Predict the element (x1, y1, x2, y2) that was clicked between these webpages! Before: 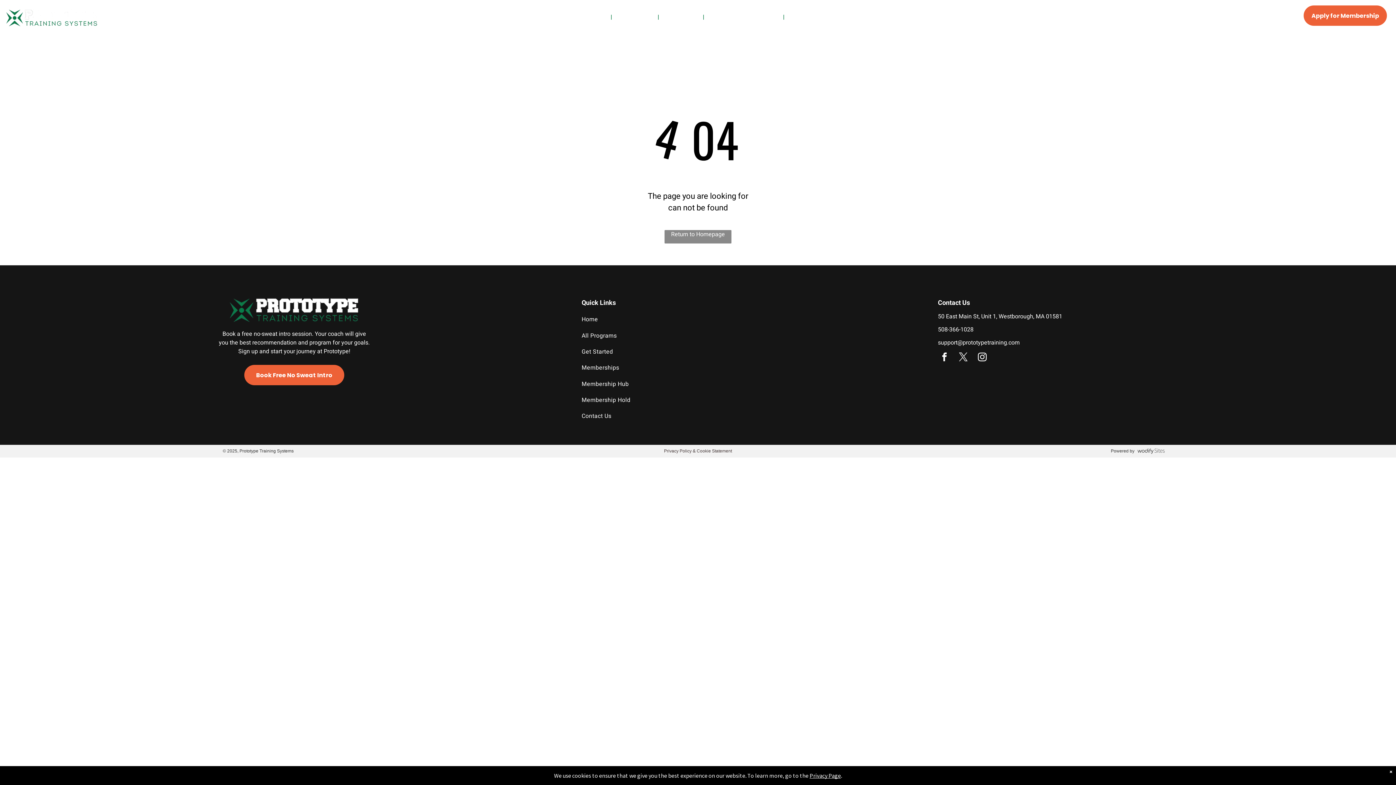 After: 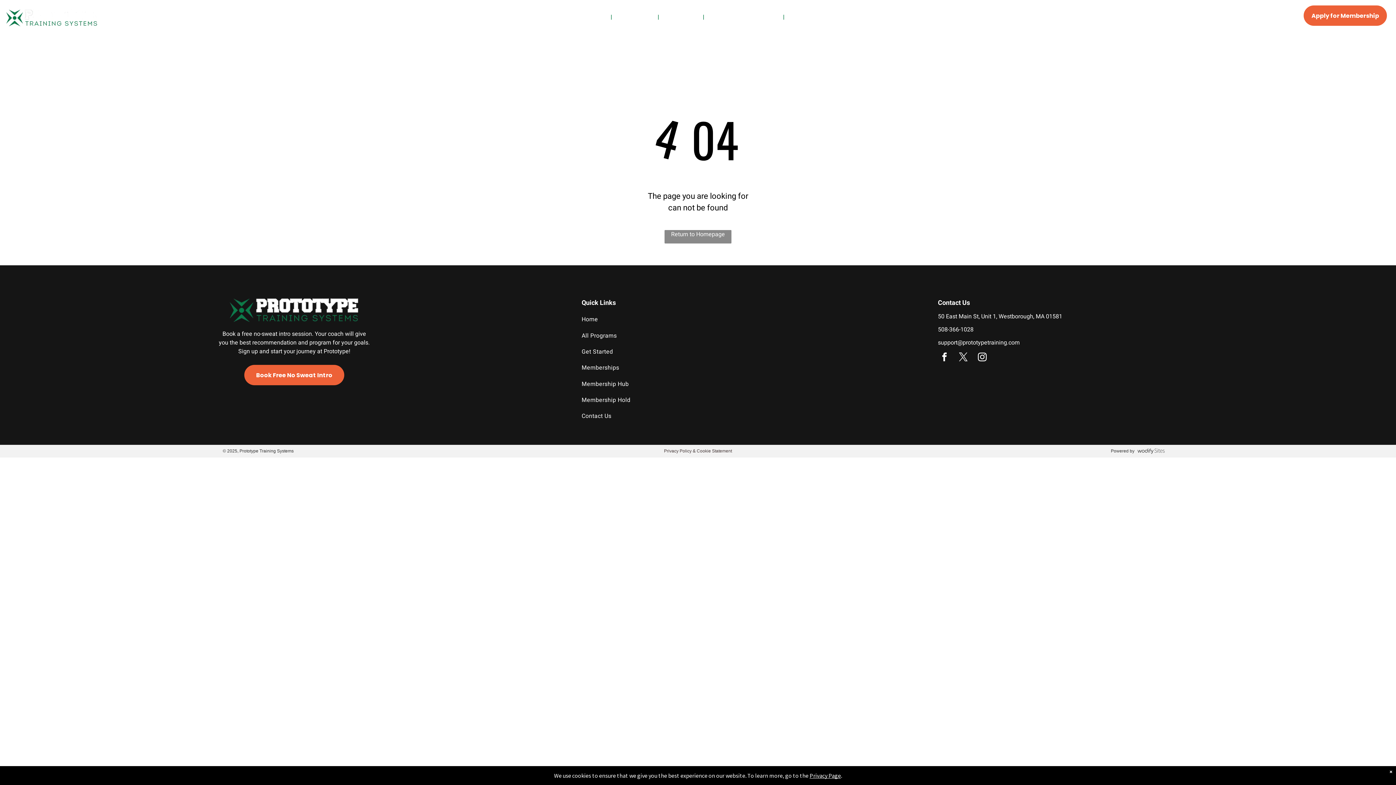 Action: bbox: (938, 338, 1020, 347) label: support@prototypetraining.com